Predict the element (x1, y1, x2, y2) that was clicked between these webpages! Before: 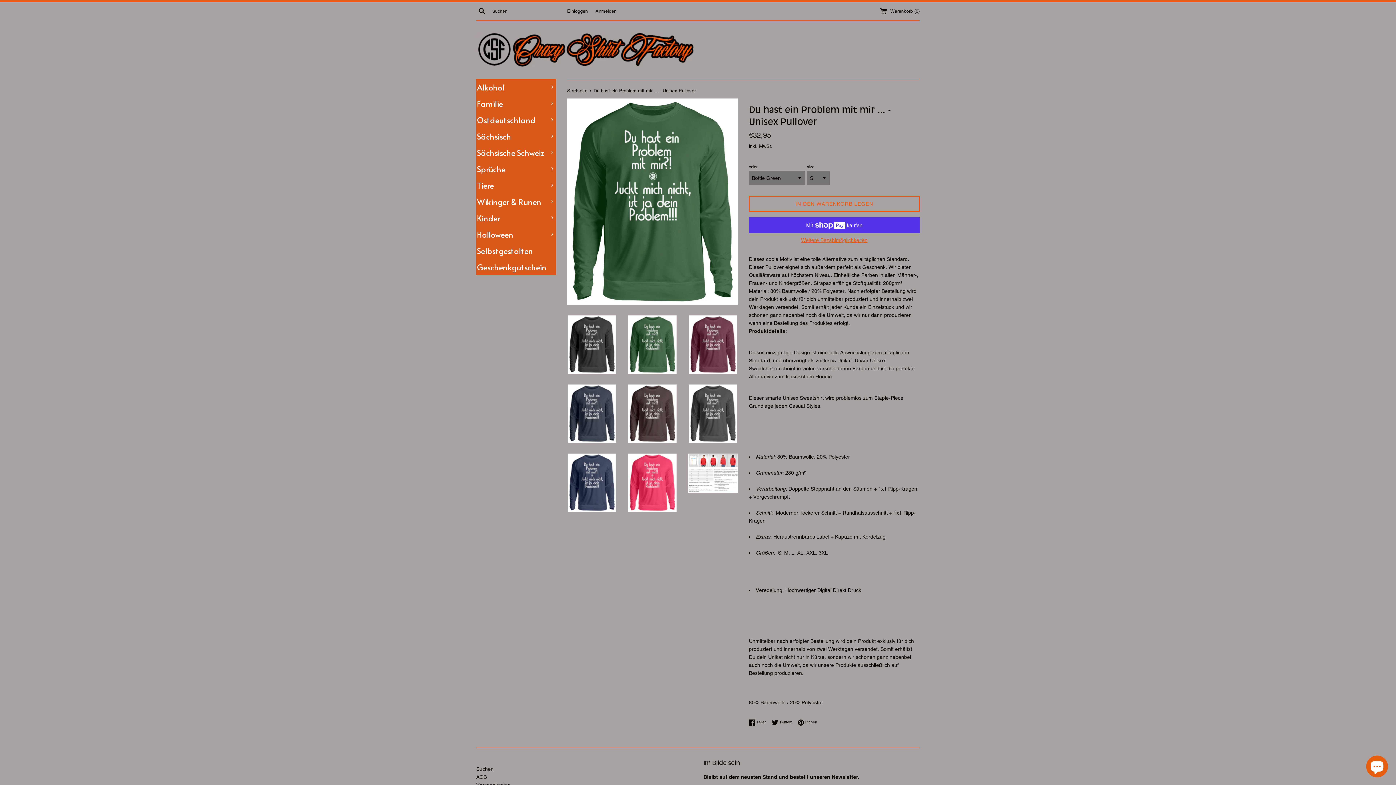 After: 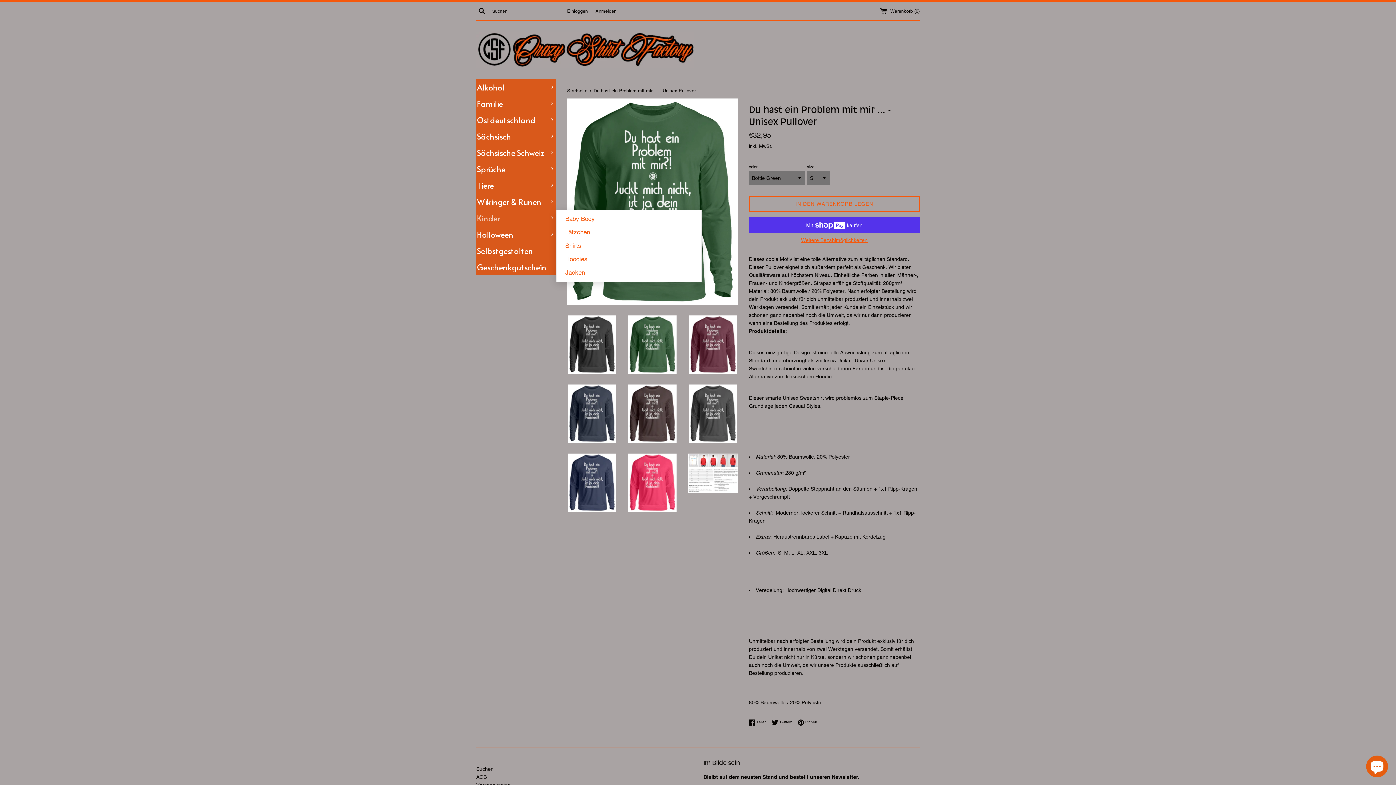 Action: label: Kinder bbox: (476, 209, 556, 226)